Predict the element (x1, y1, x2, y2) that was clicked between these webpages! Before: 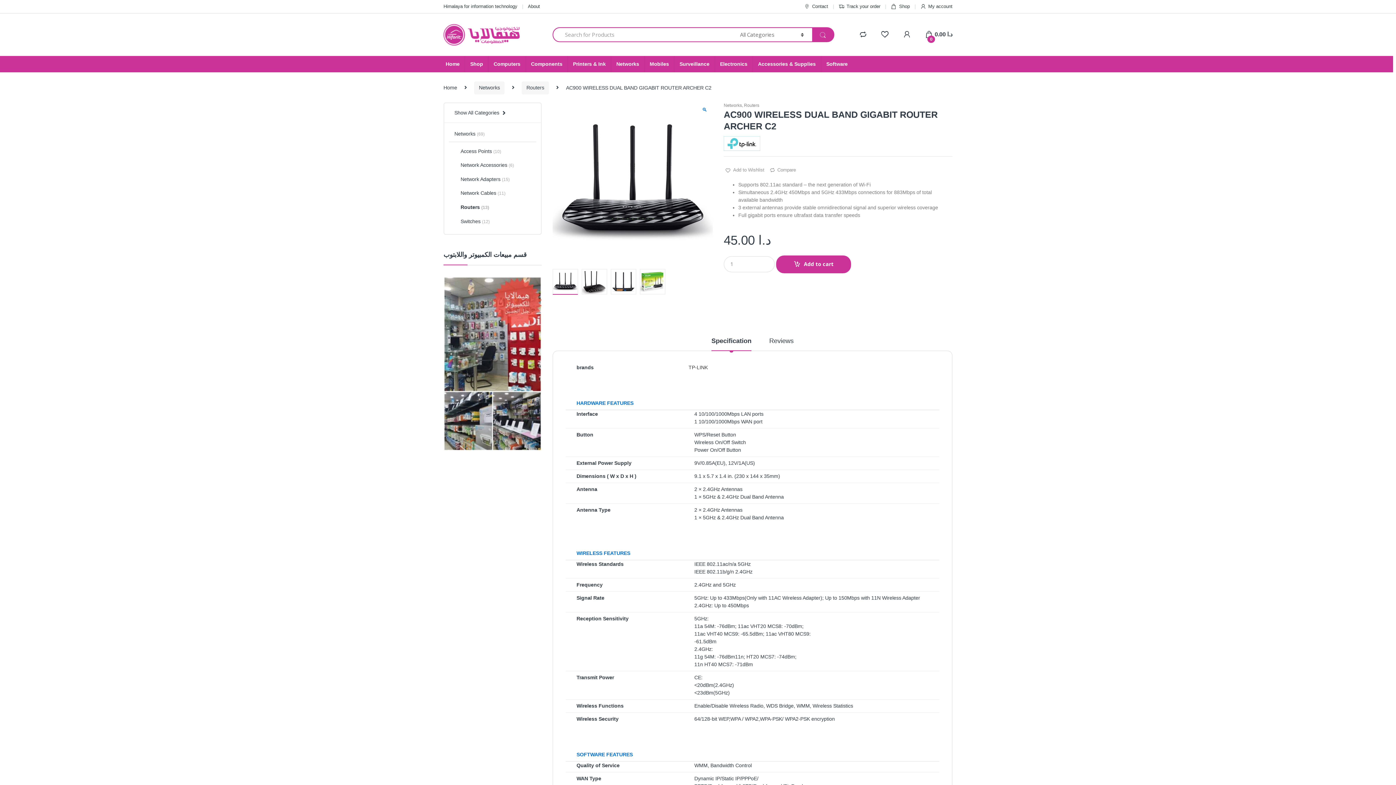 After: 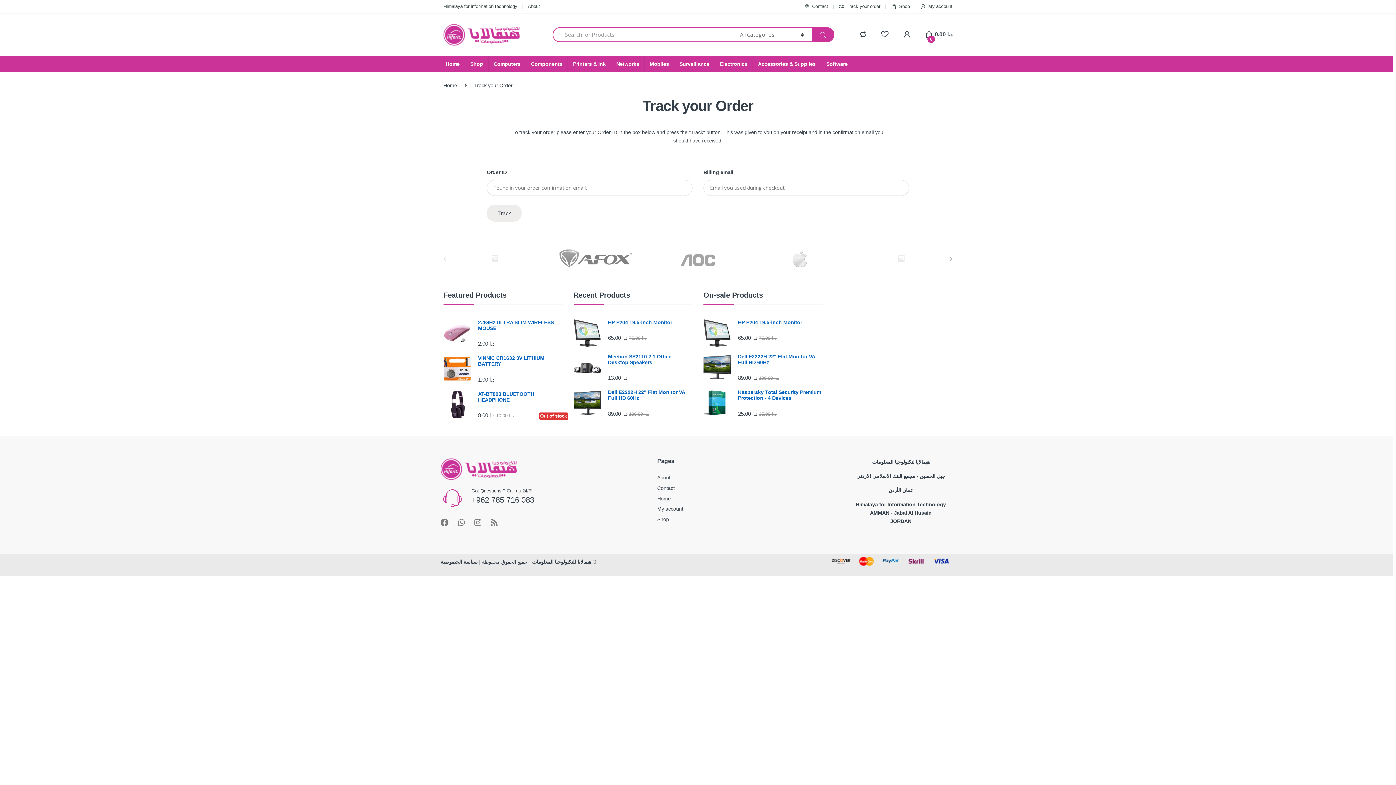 Action: label: Track your order bbox: (838, 2, 880, 10)